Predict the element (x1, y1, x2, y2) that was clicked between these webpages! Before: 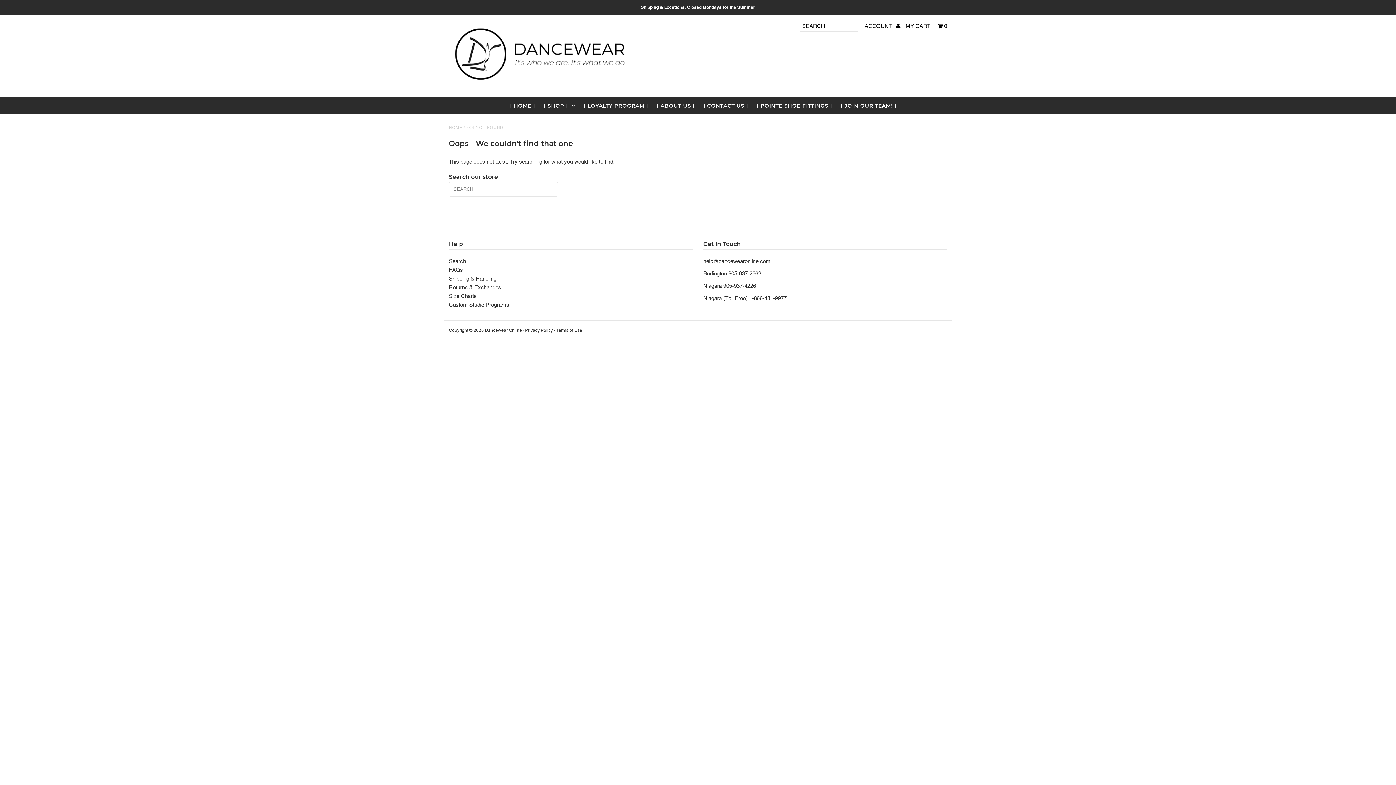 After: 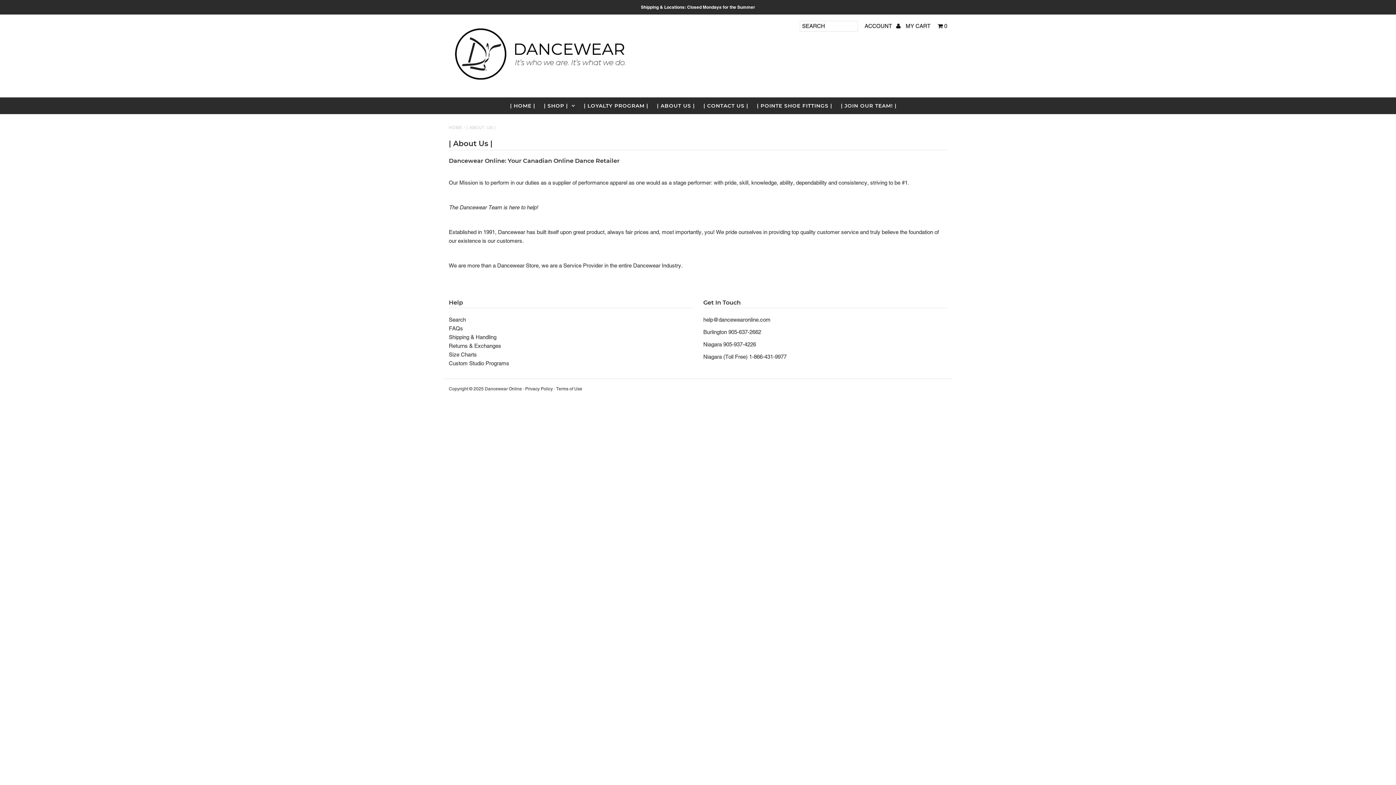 Action: bbox: (653, 97, 698, 114) label: | ABOUT US |